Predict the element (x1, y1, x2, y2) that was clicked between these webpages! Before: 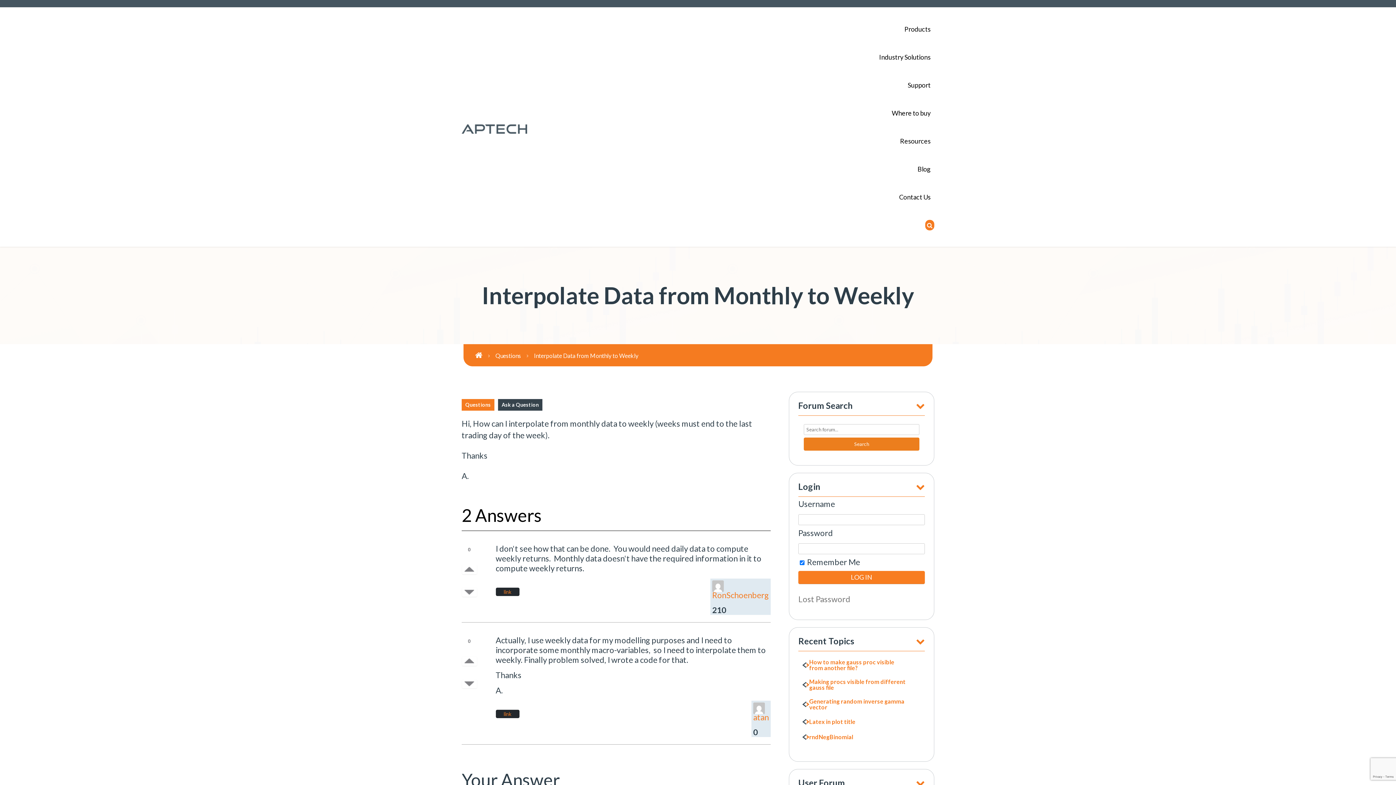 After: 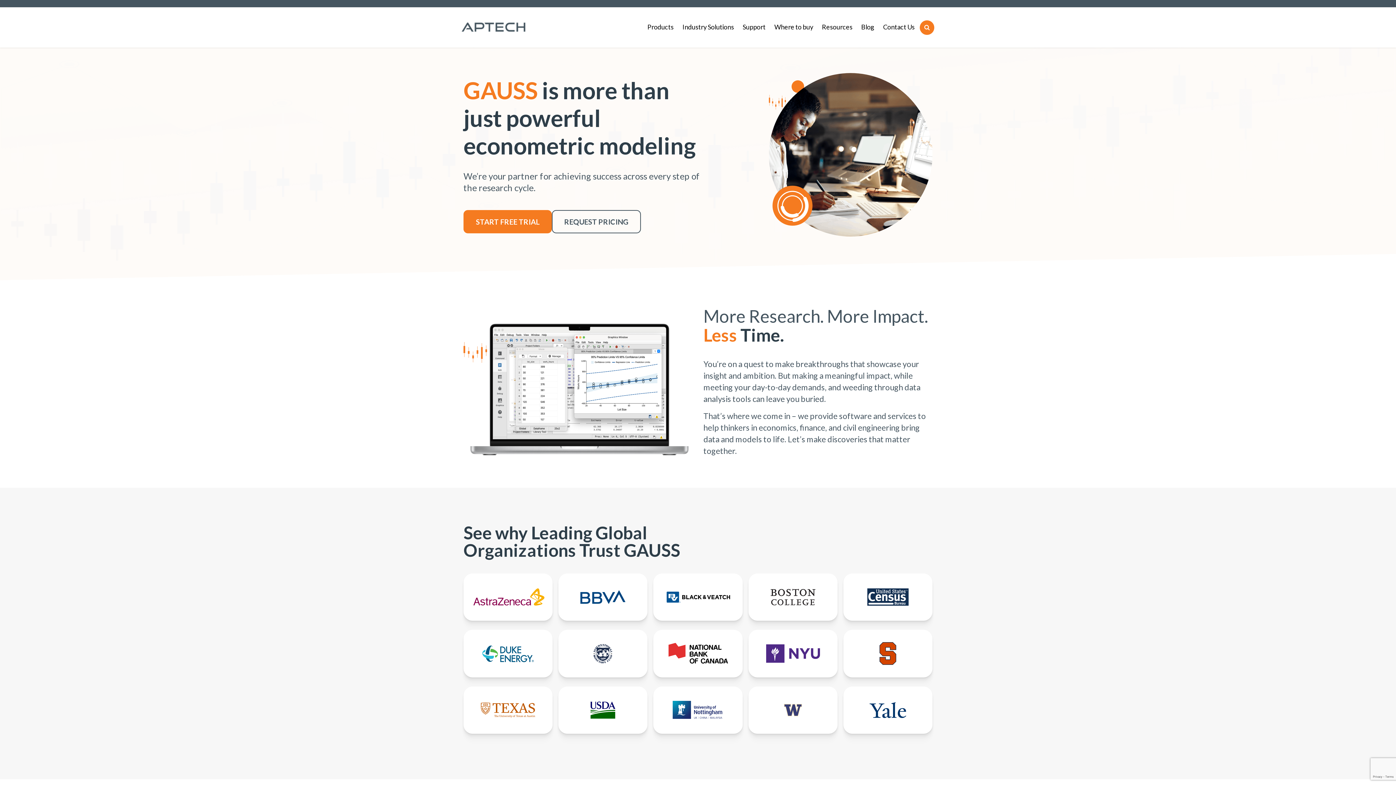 Action: bbox: (475, 351, 495, 359)